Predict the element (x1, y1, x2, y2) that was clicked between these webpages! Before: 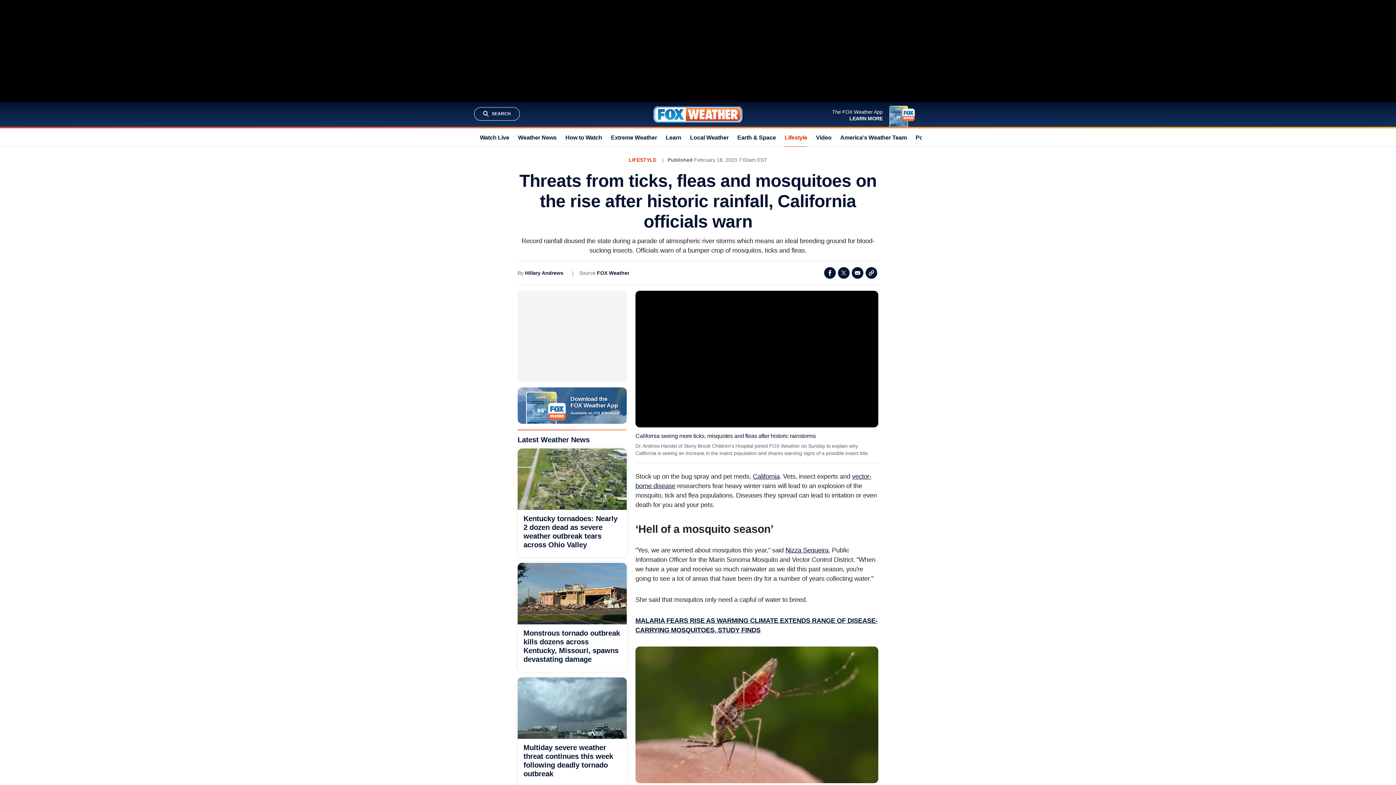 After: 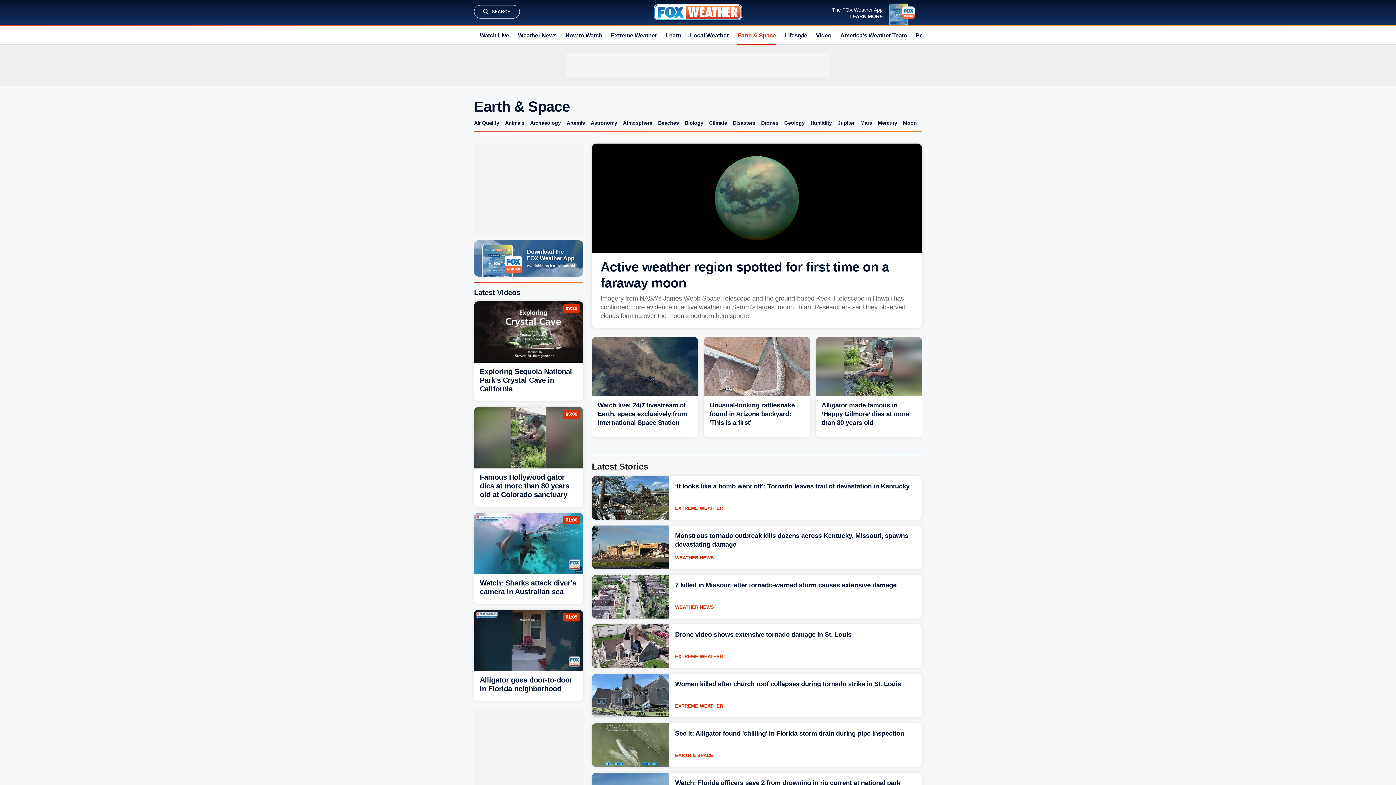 Action: label: Earth & Space bbox: (737, 128, 776, 146)